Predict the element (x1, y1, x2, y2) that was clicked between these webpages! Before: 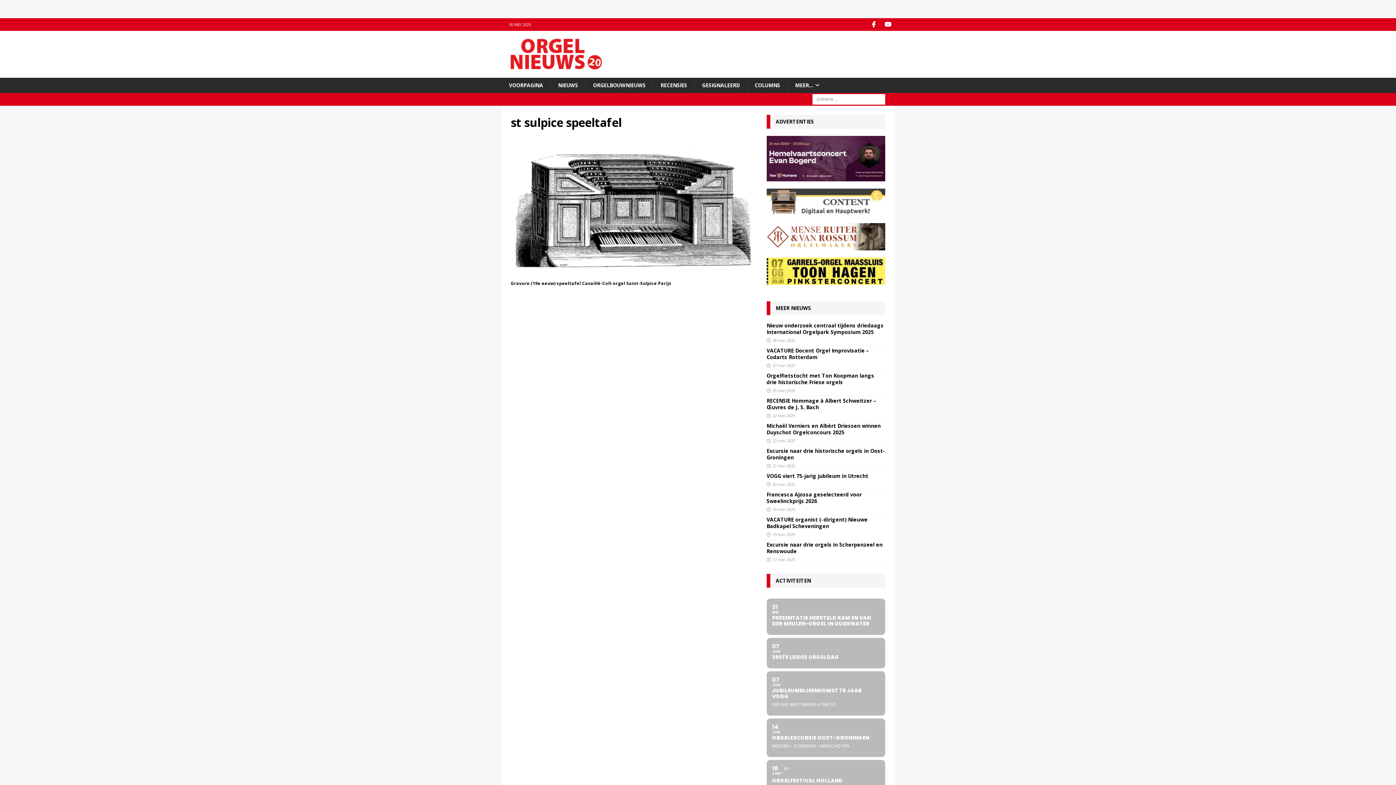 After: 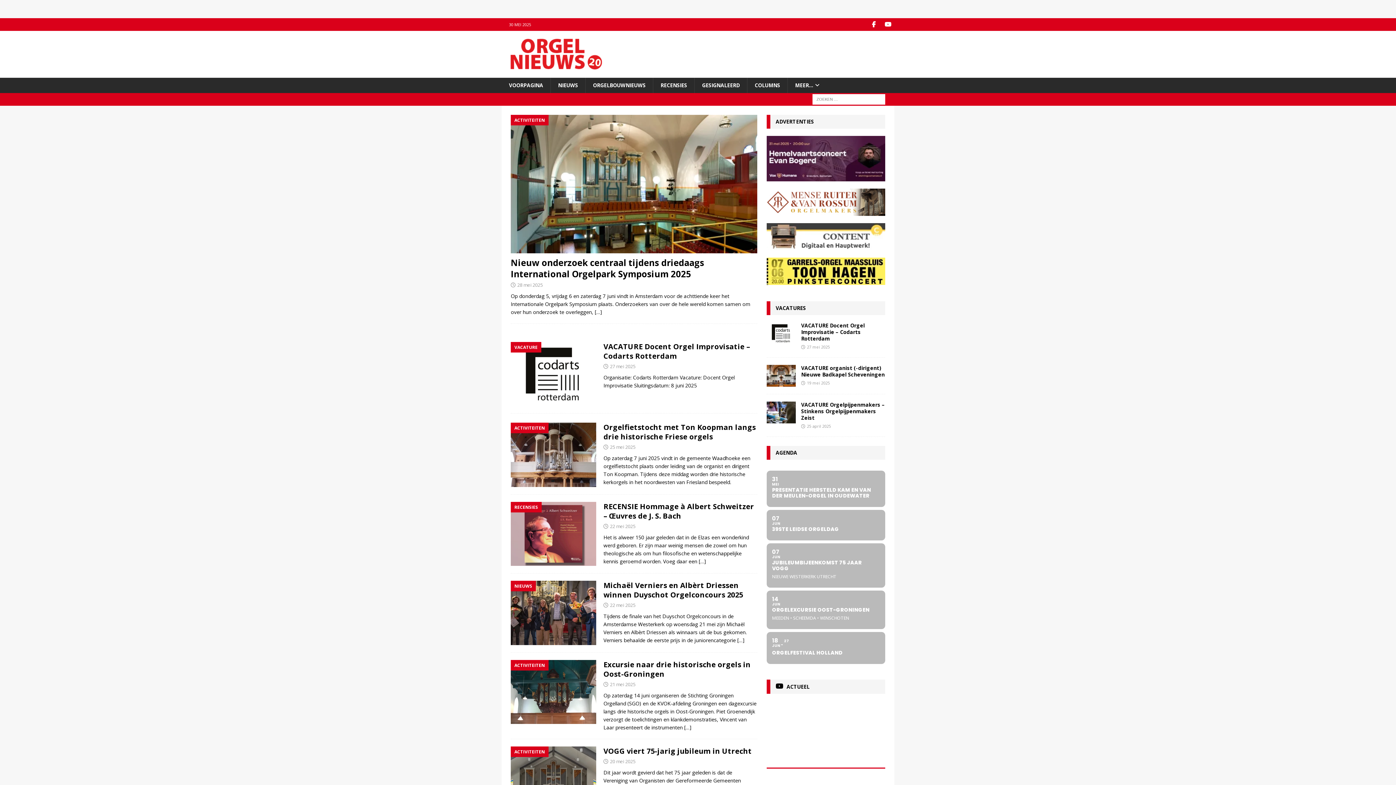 Action: bbox: (509, 62, 602, 69)